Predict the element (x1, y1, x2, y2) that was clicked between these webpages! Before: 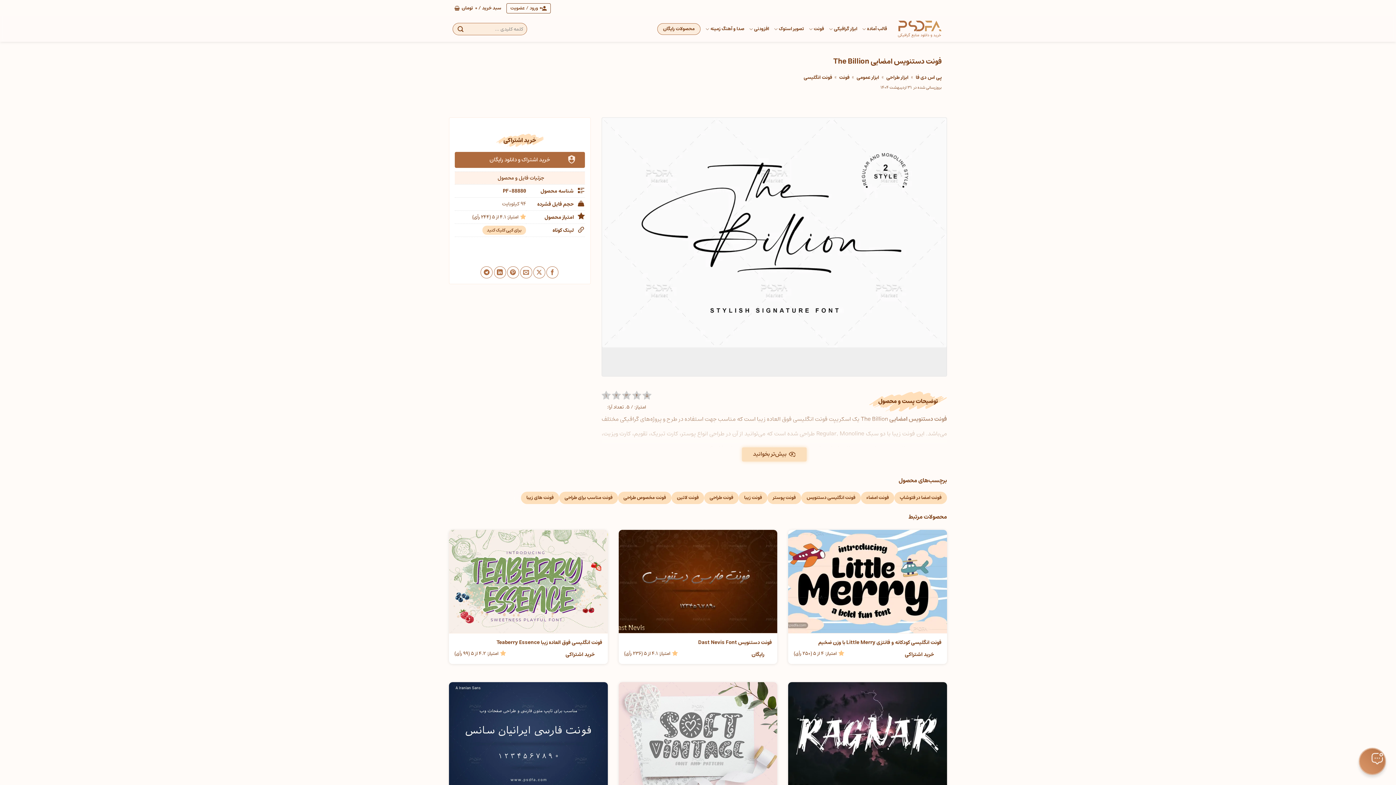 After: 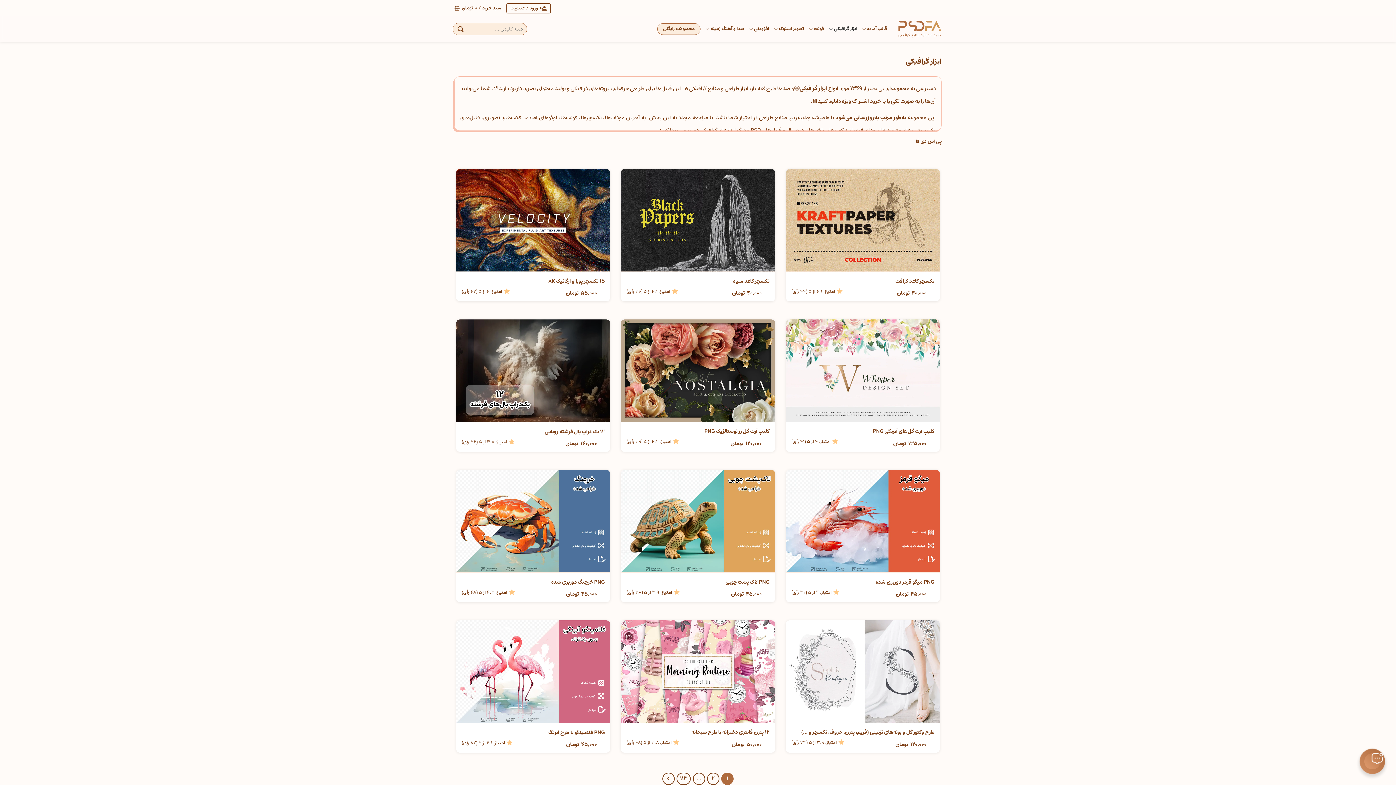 Action: bbox: (829, 22, 857, 36) label: ابزار گرافیکی